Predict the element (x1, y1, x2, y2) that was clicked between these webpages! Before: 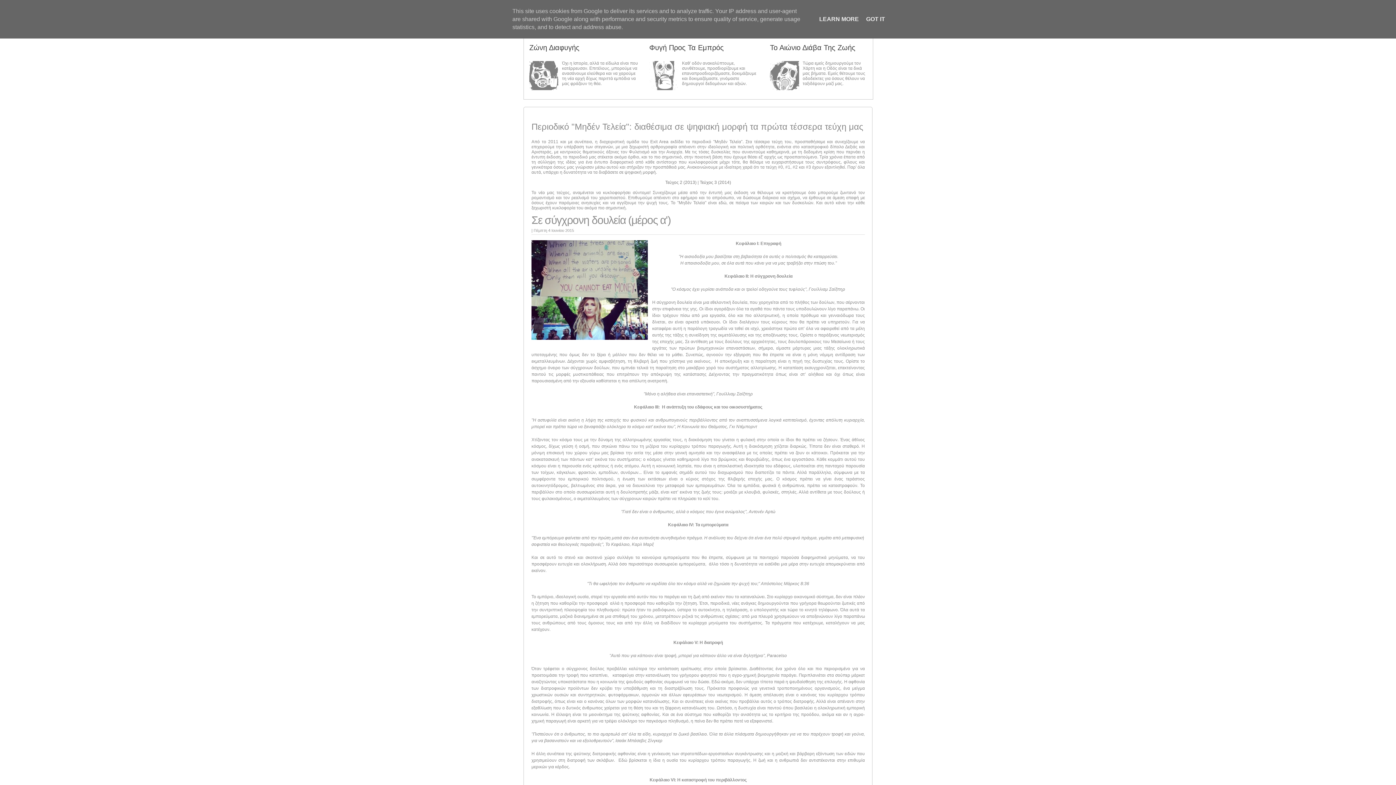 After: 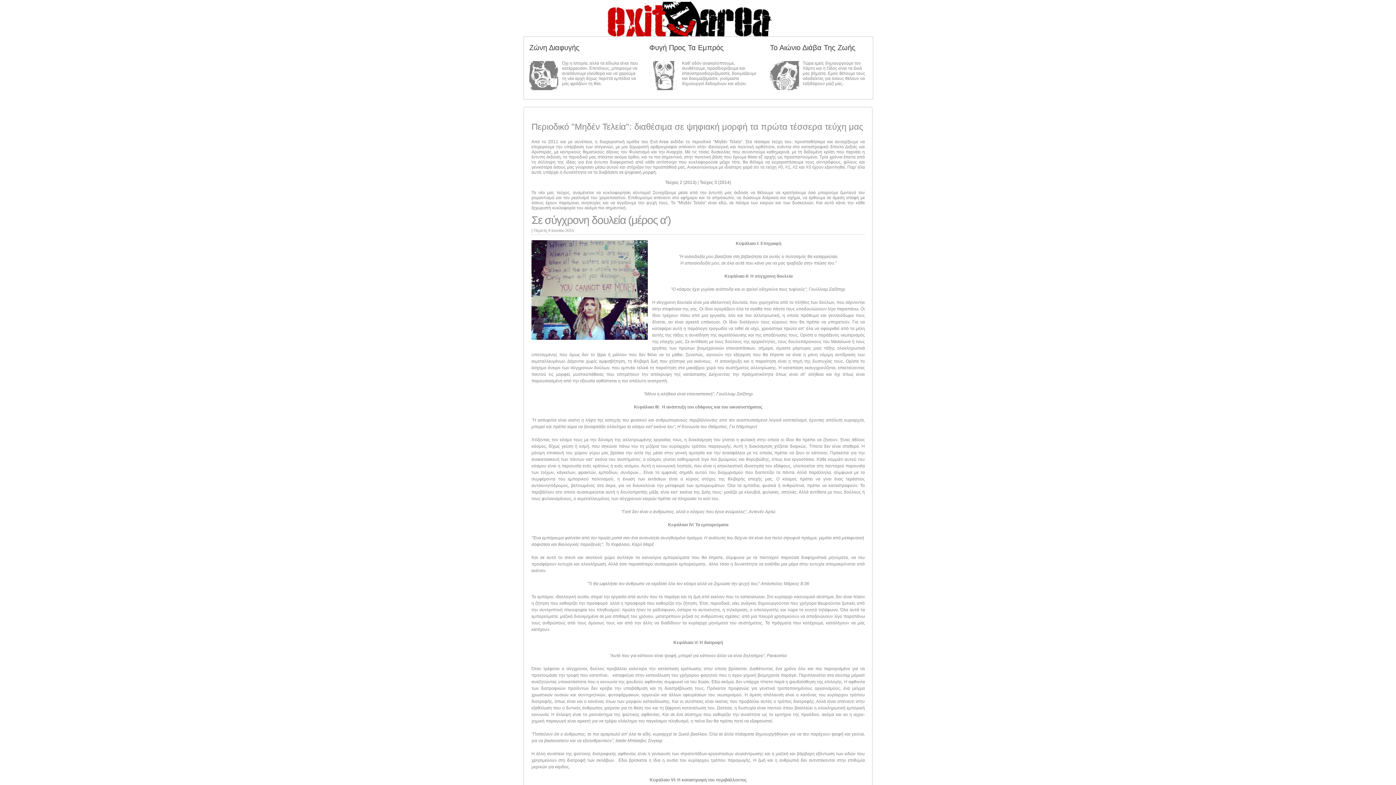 Action: bbox: (864, 16, 887, 22) label: GOT IT